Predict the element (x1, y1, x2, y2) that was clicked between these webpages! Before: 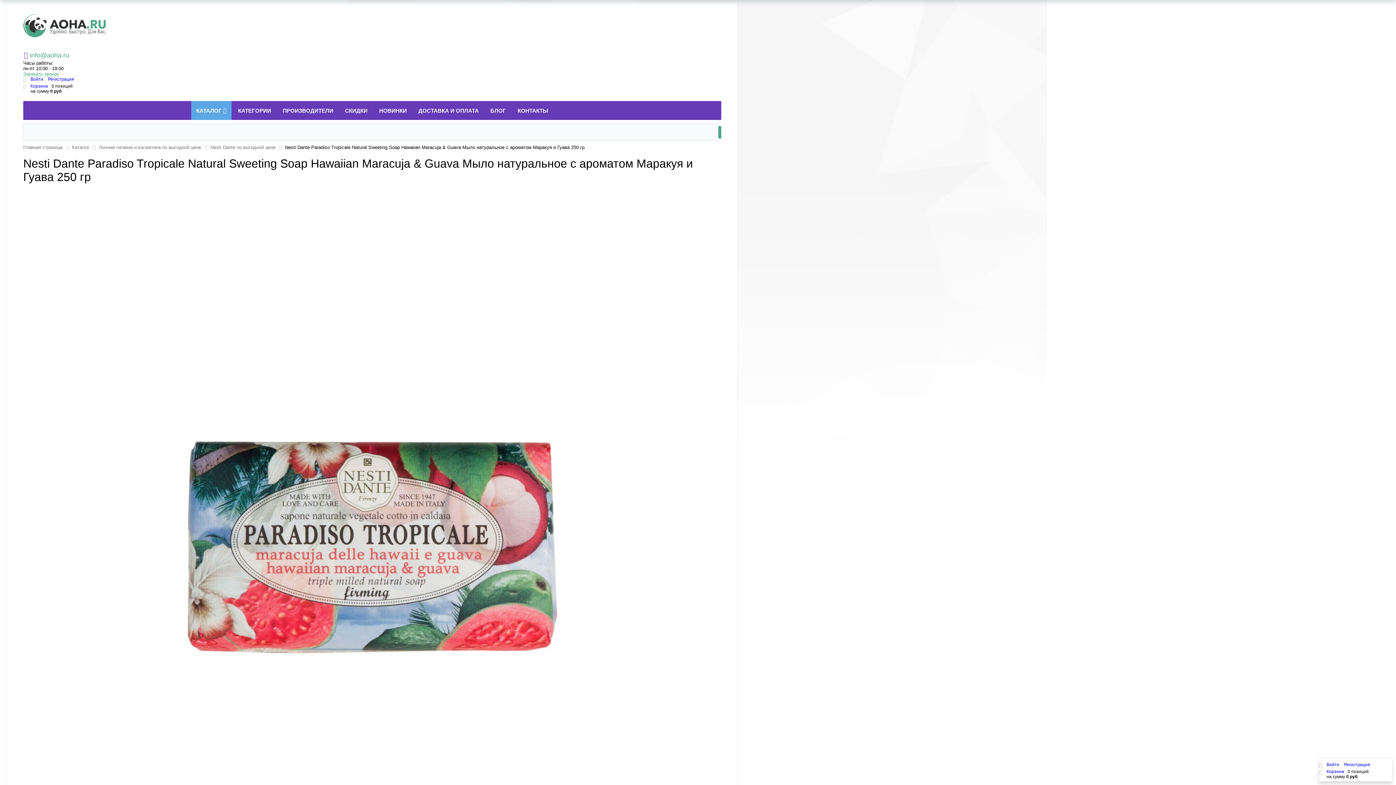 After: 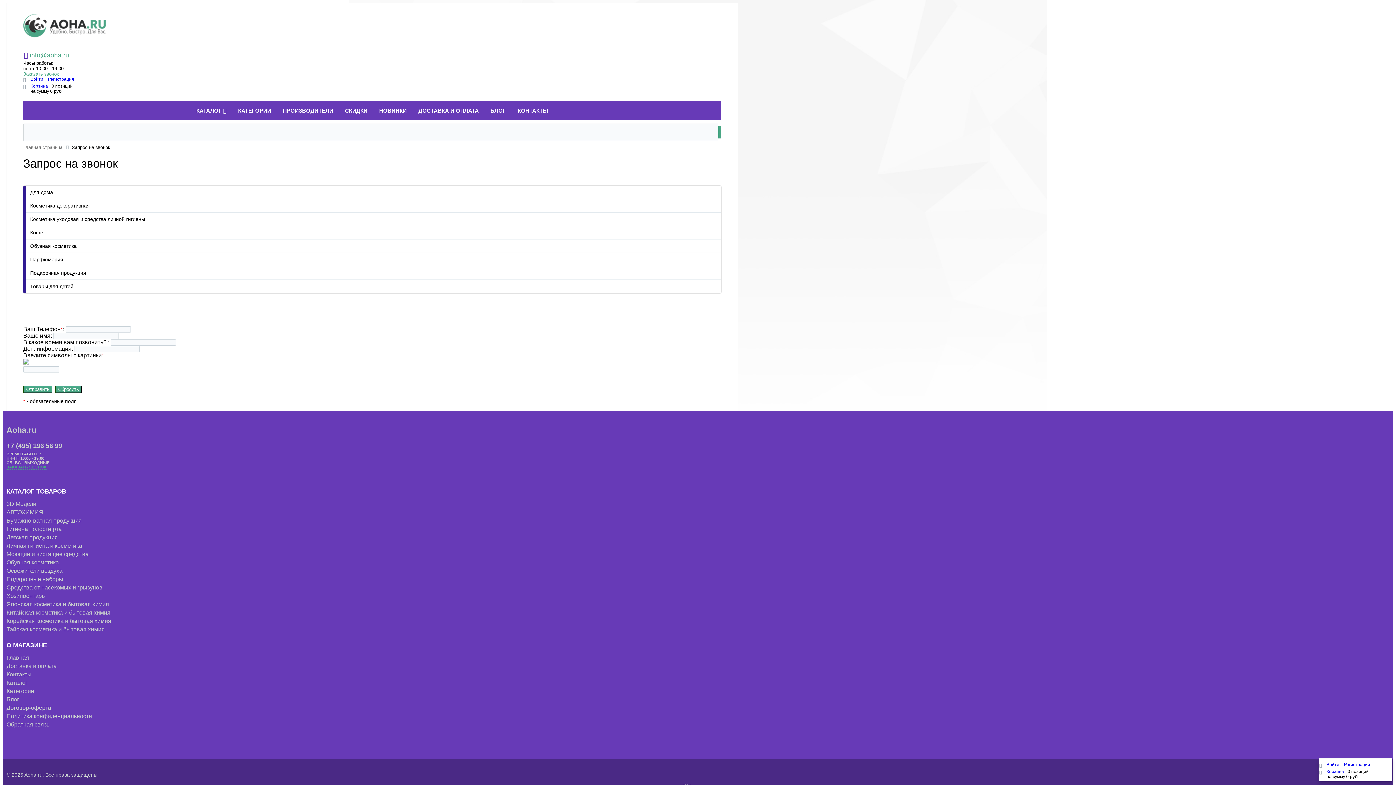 Action: label: Заказать звонок bbox: (23, 71, 58, 77)